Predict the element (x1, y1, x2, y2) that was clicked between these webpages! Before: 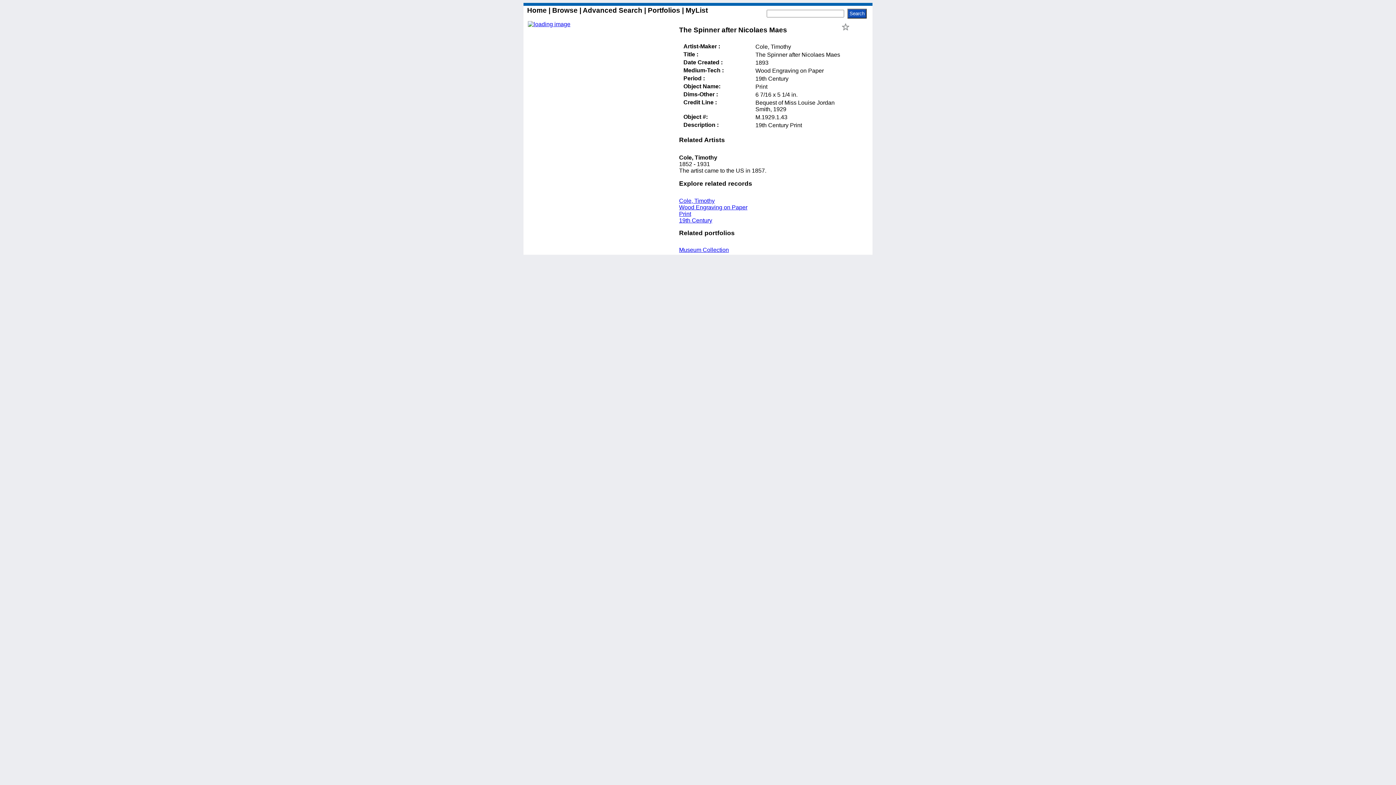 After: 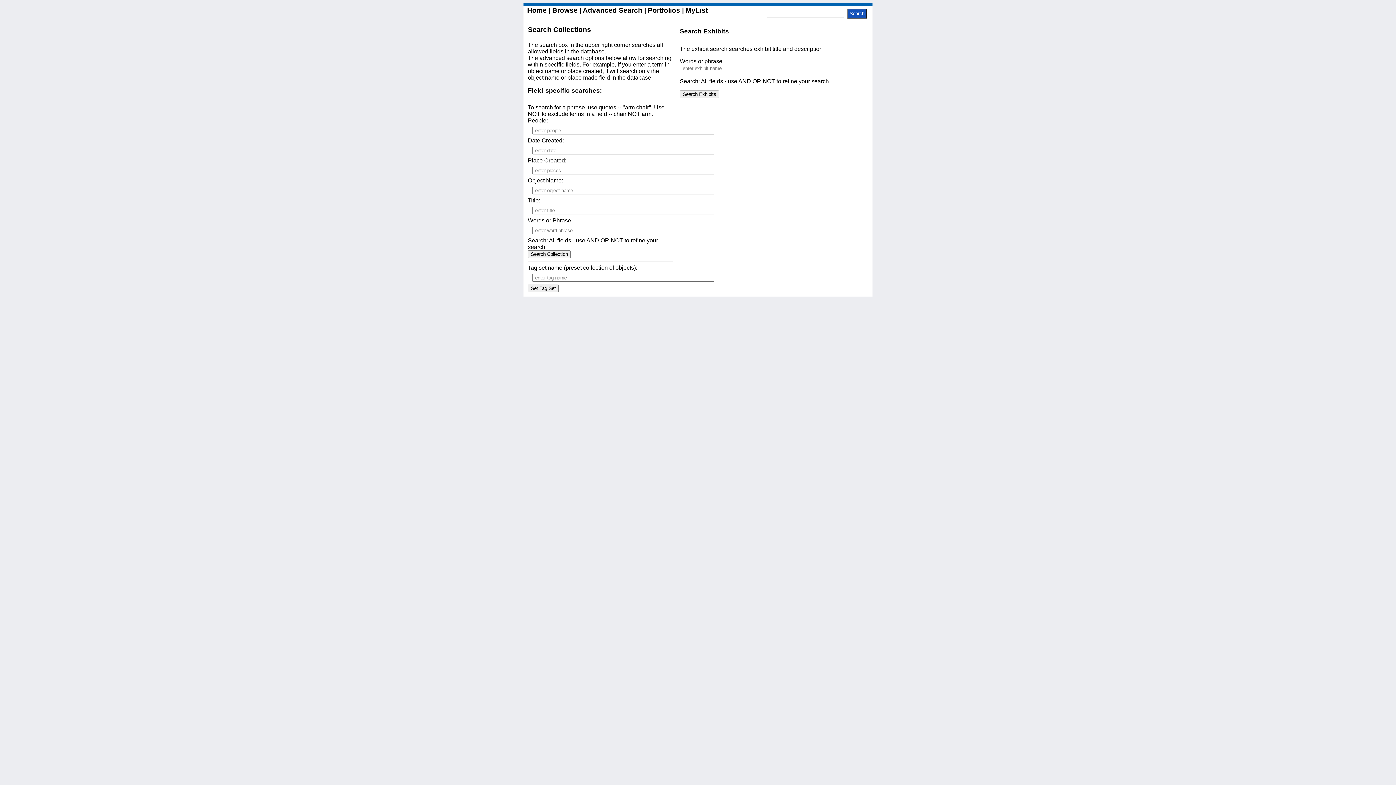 Action: bbox: (581, 6, 644, 14) label:  Advanced Search 